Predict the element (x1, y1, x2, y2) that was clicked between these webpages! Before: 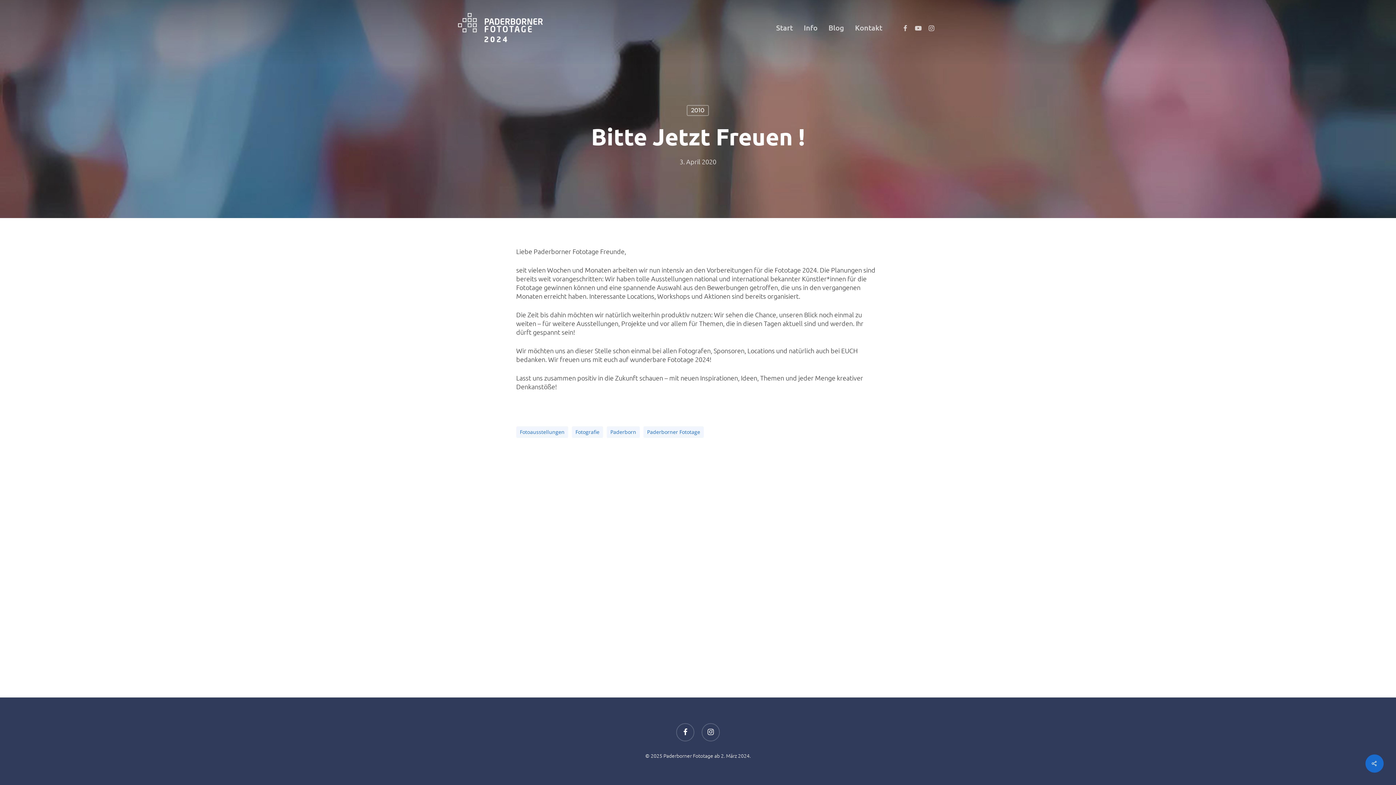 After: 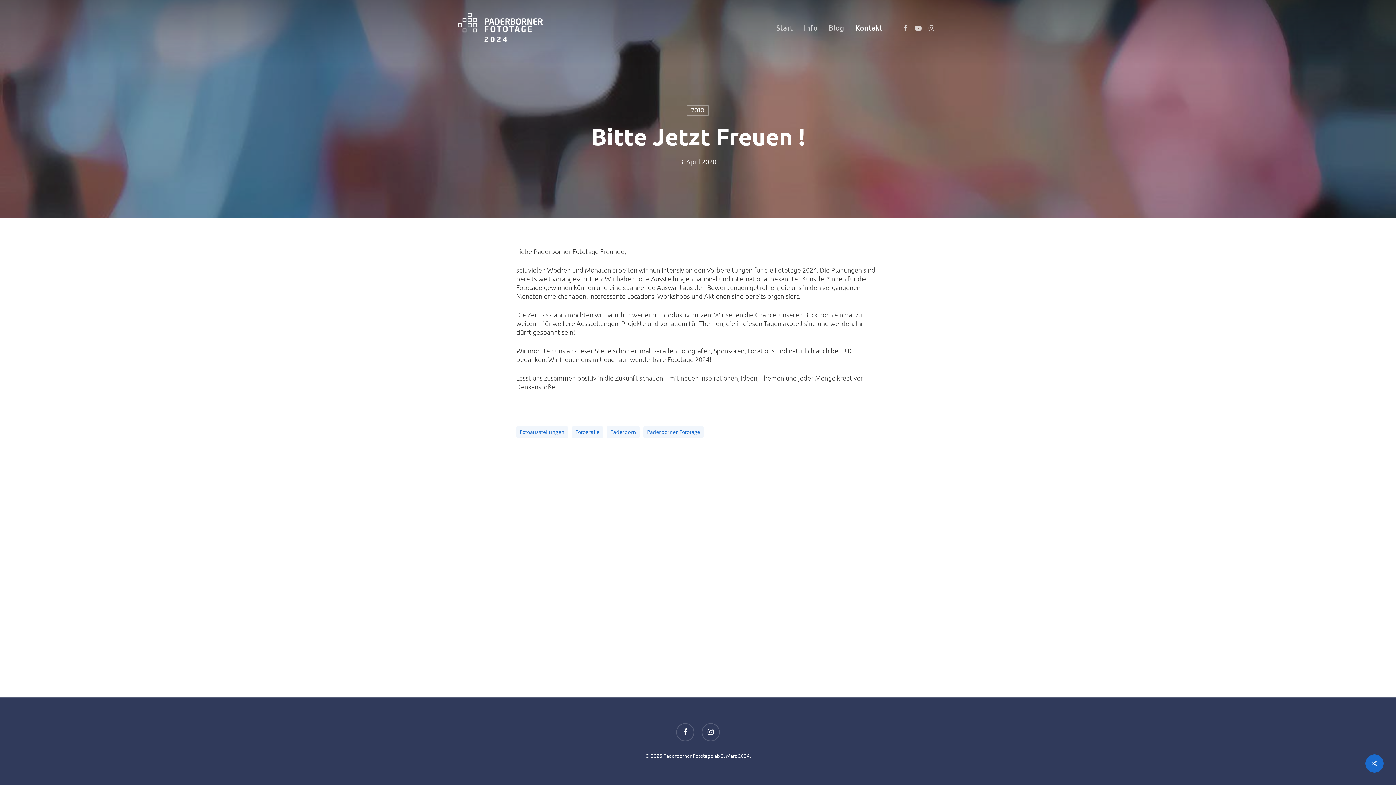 Action: bbox: (855, 24, 882, 31) label: Kontakt